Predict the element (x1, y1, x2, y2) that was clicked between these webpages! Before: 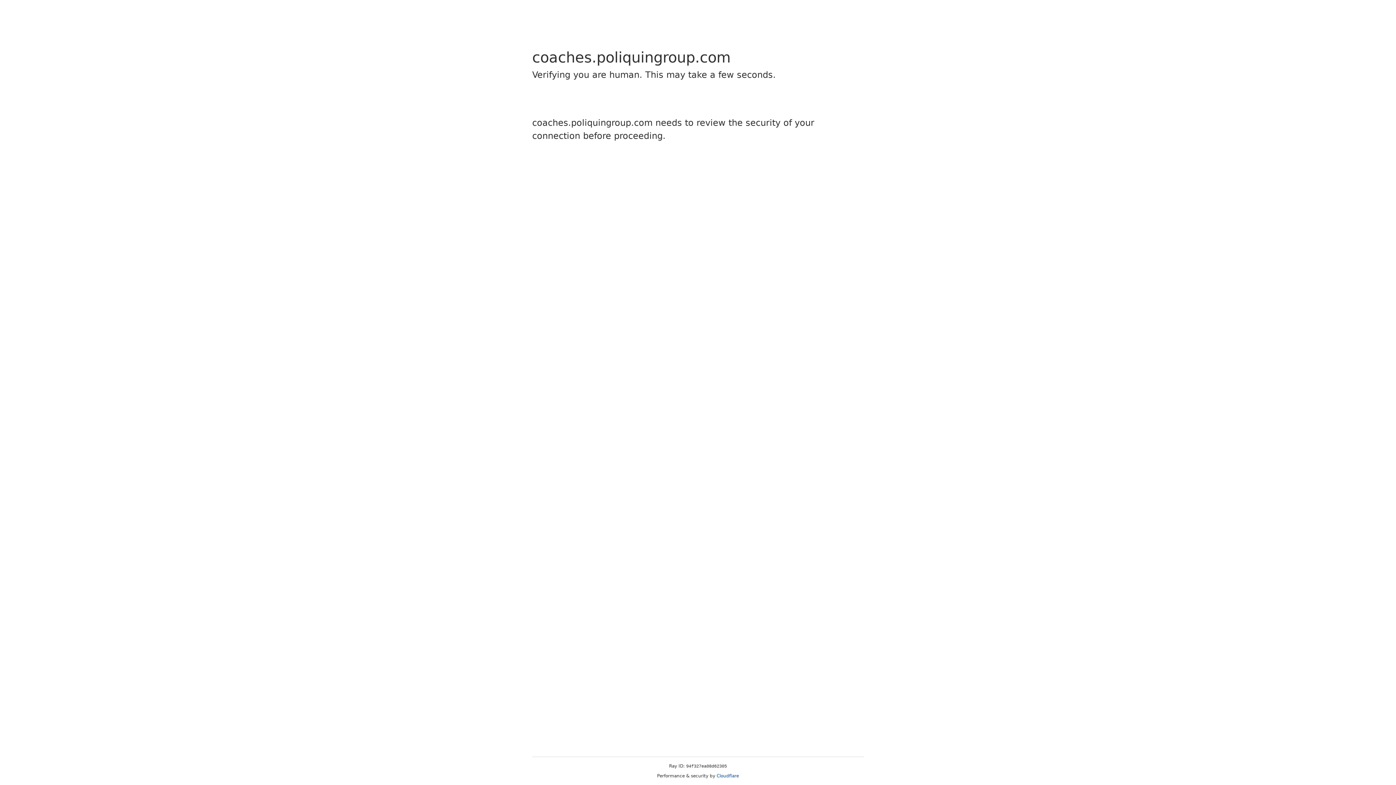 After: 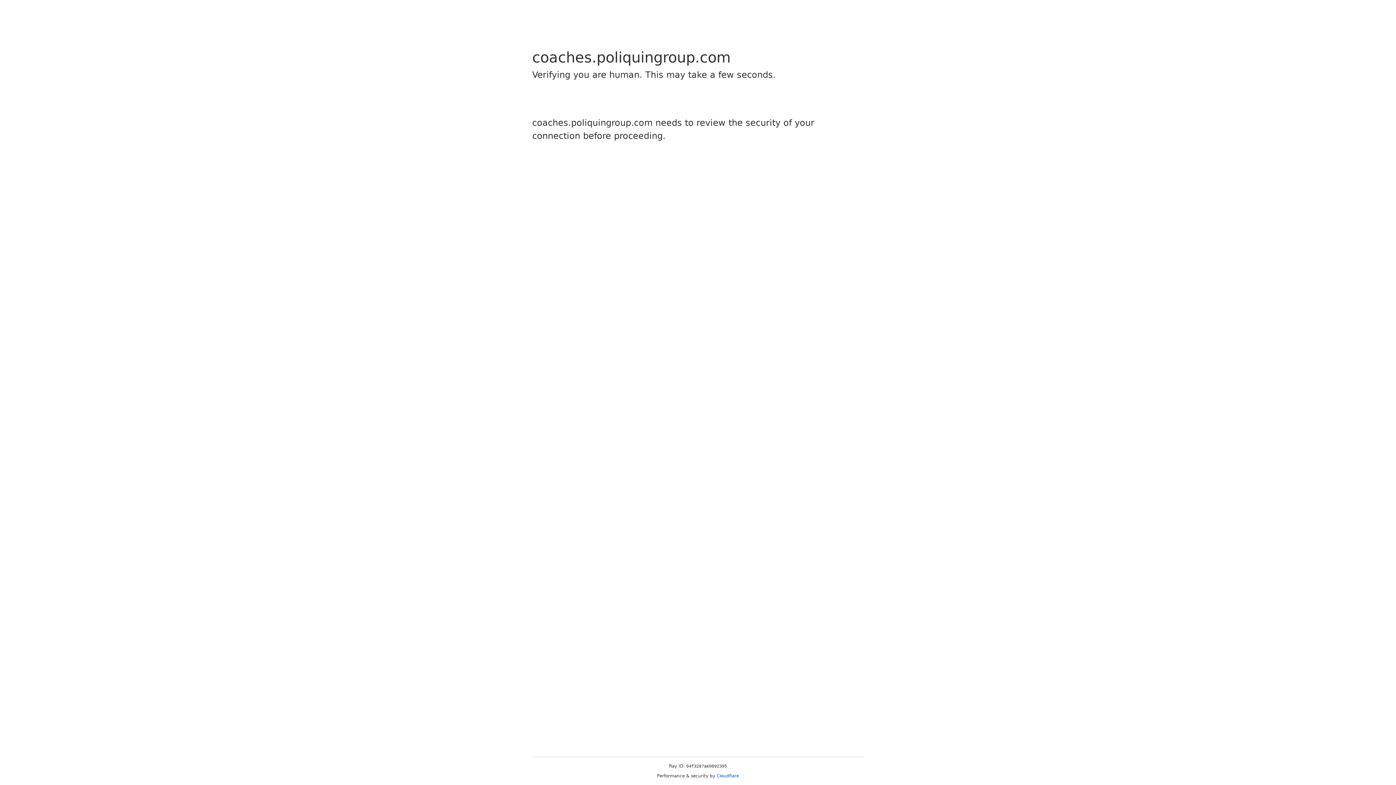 Action: bbox: (716, 773, 739, 778) label: Cloudflare